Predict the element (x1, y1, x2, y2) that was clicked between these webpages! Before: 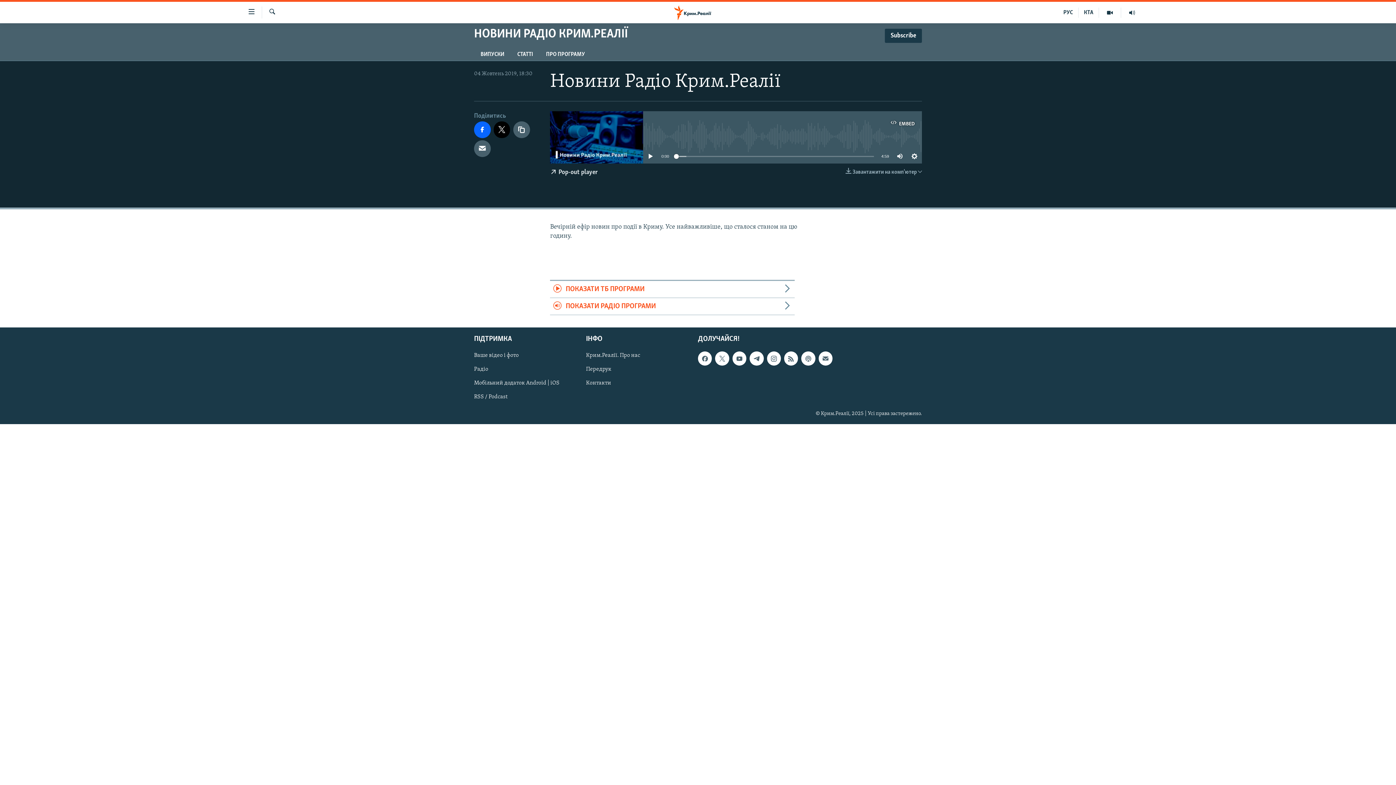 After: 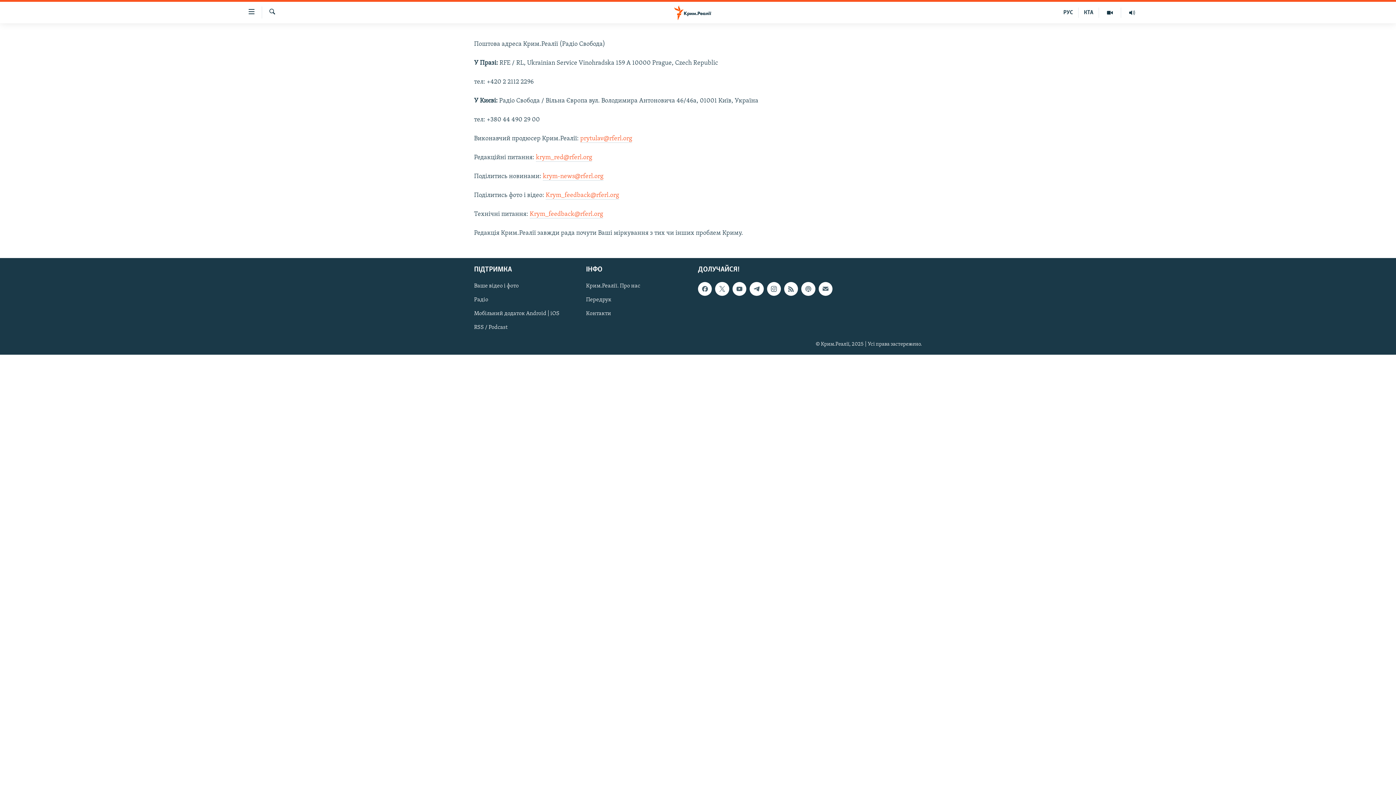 Action: bbox: (586, 379, 693, 387) label: Контакти